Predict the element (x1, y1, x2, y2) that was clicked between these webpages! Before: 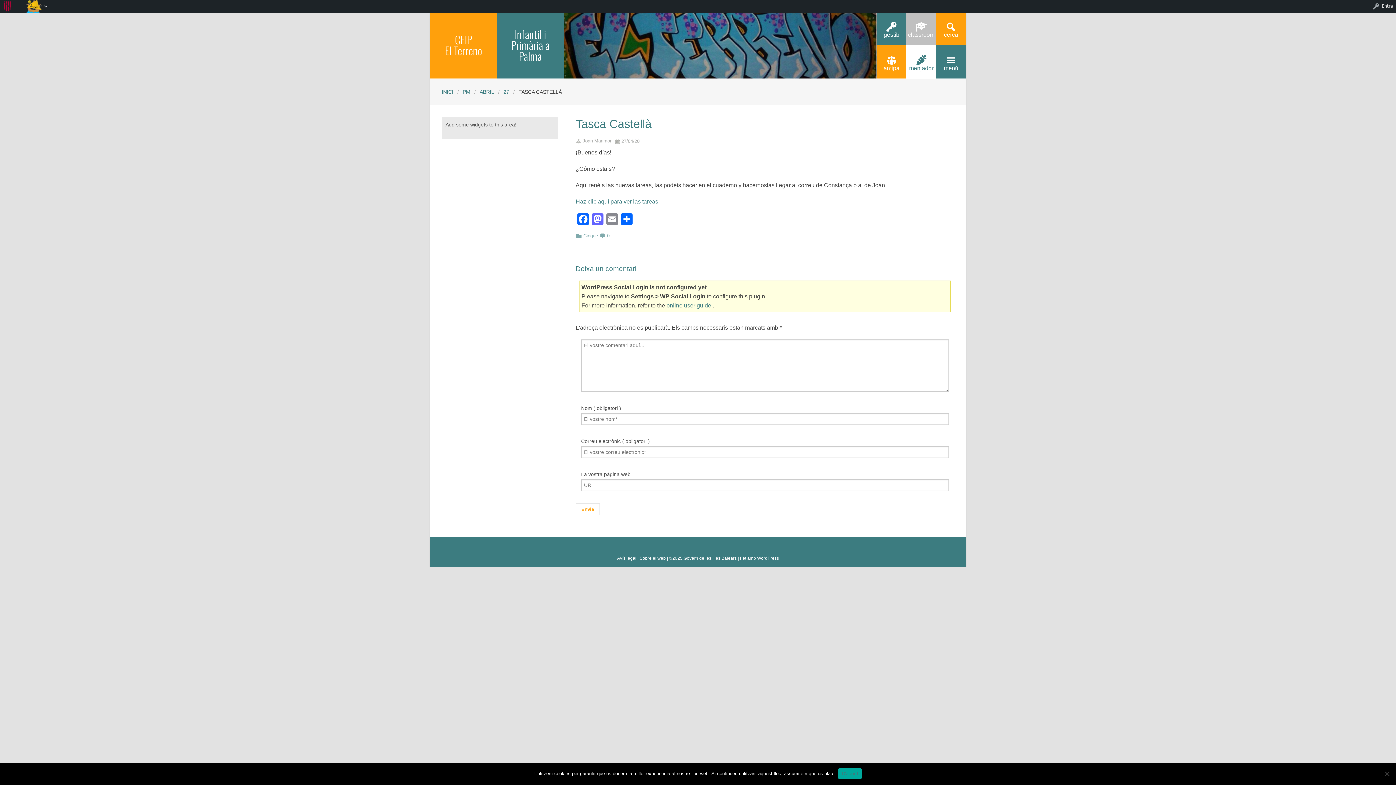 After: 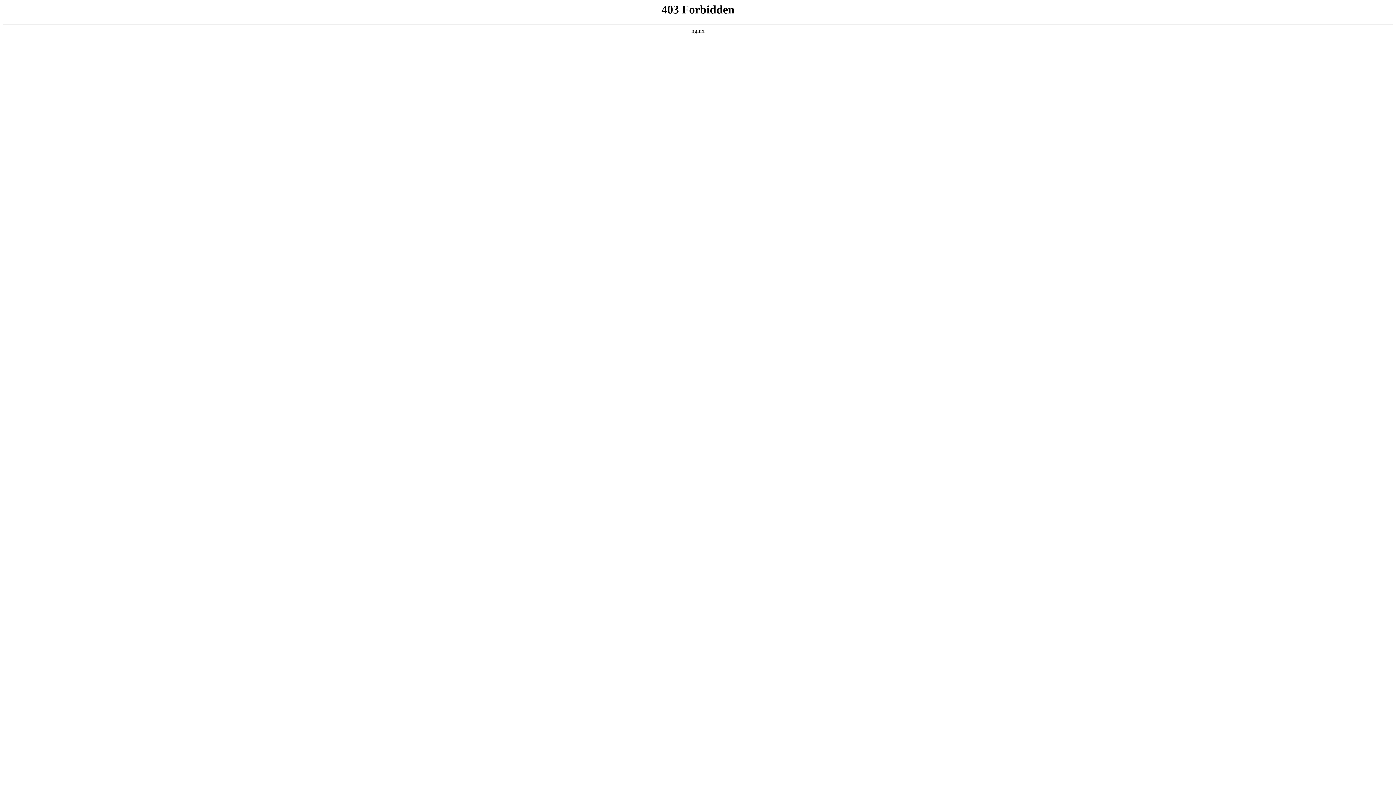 Action: label: WordPress bbox: (757, 555, 779, 561)